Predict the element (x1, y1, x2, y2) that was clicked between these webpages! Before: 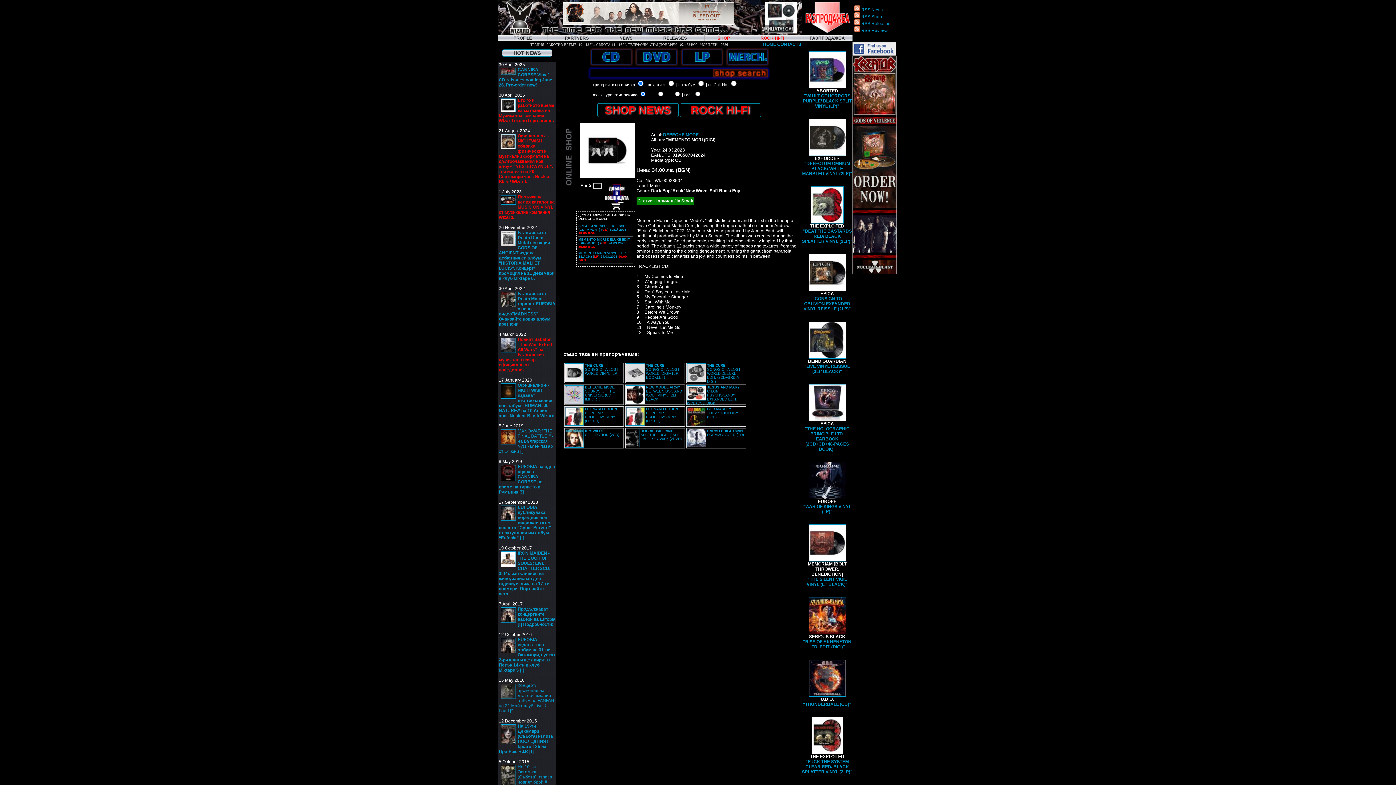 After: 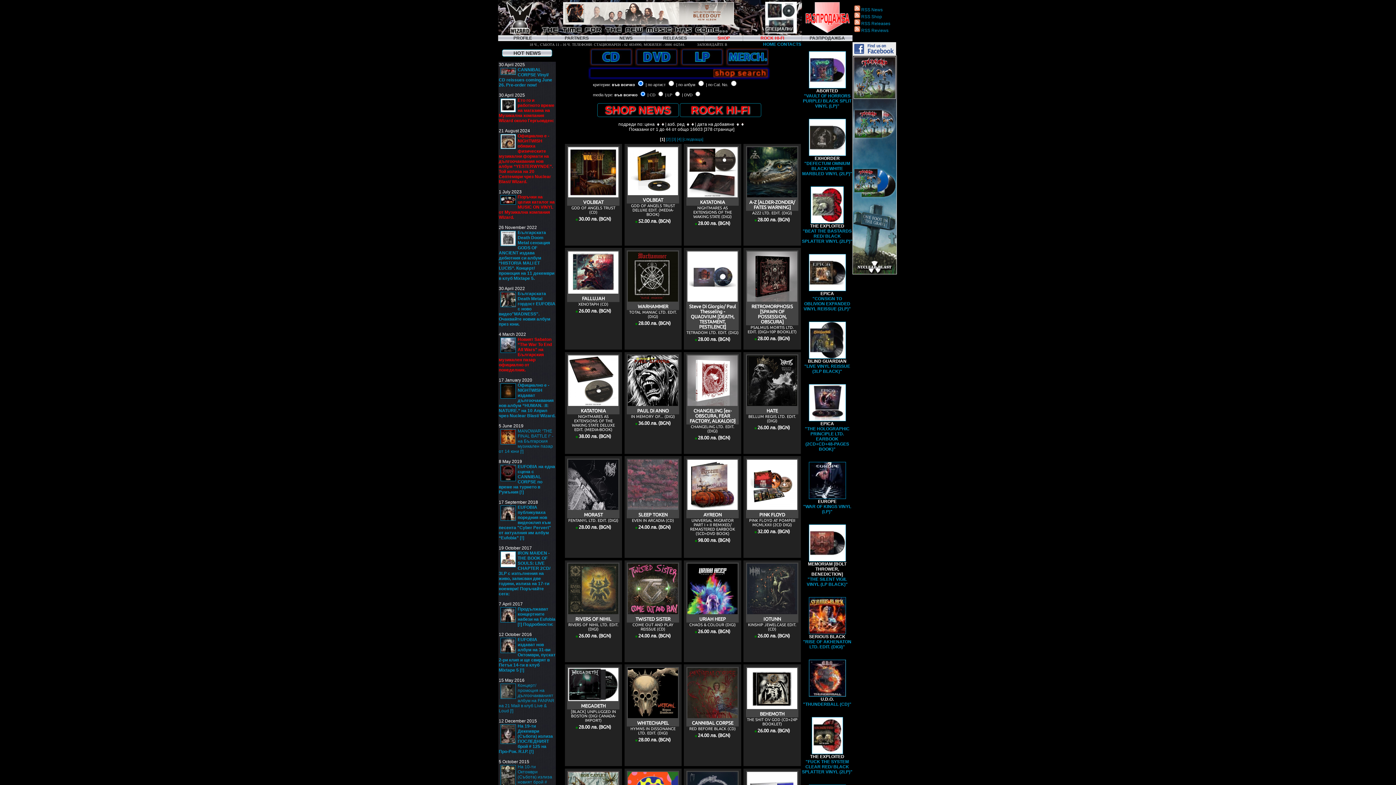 Action: bbox: (588, 61, 633, 66)